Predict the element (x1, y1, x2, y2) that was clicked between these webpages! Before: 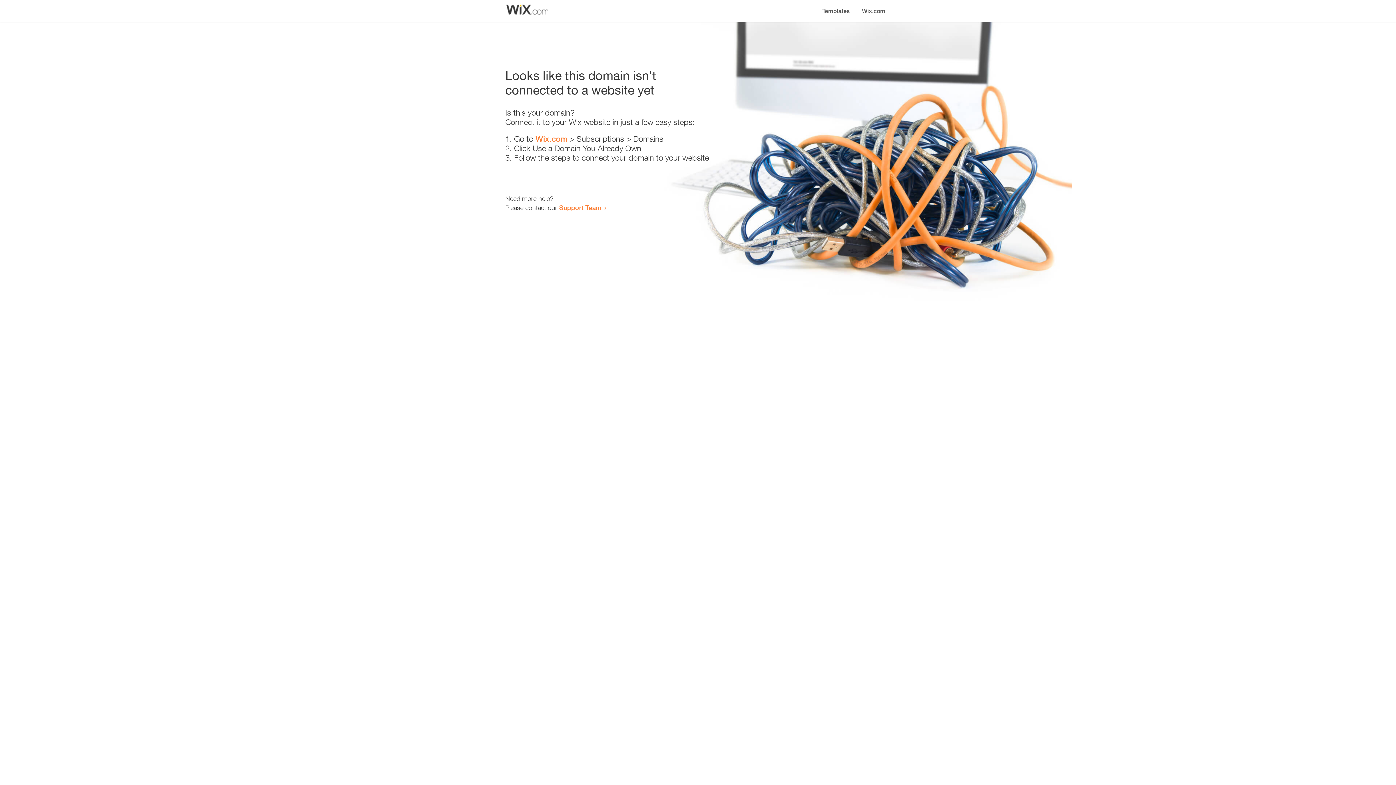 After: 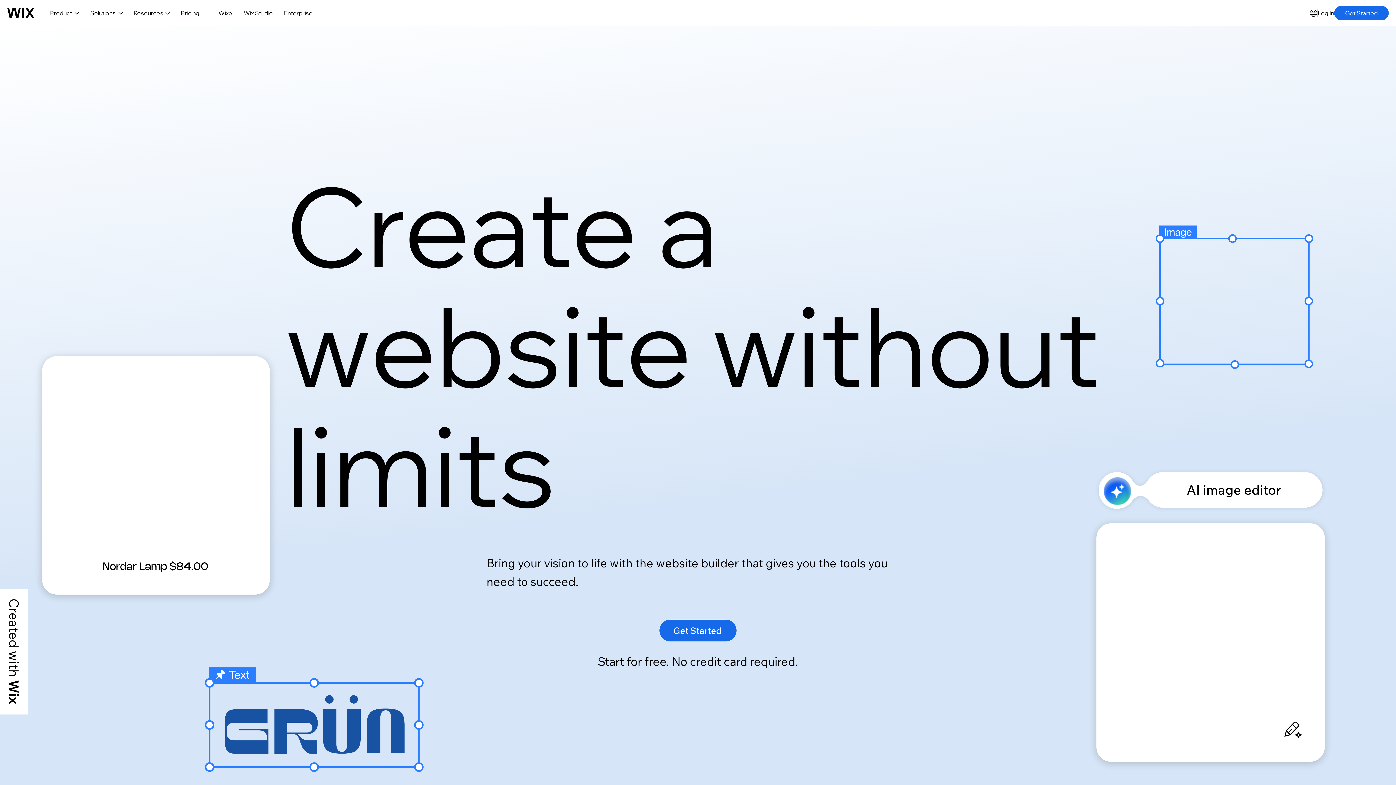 Action: label: Wix.com bbox: (856, 0, 890, 14)